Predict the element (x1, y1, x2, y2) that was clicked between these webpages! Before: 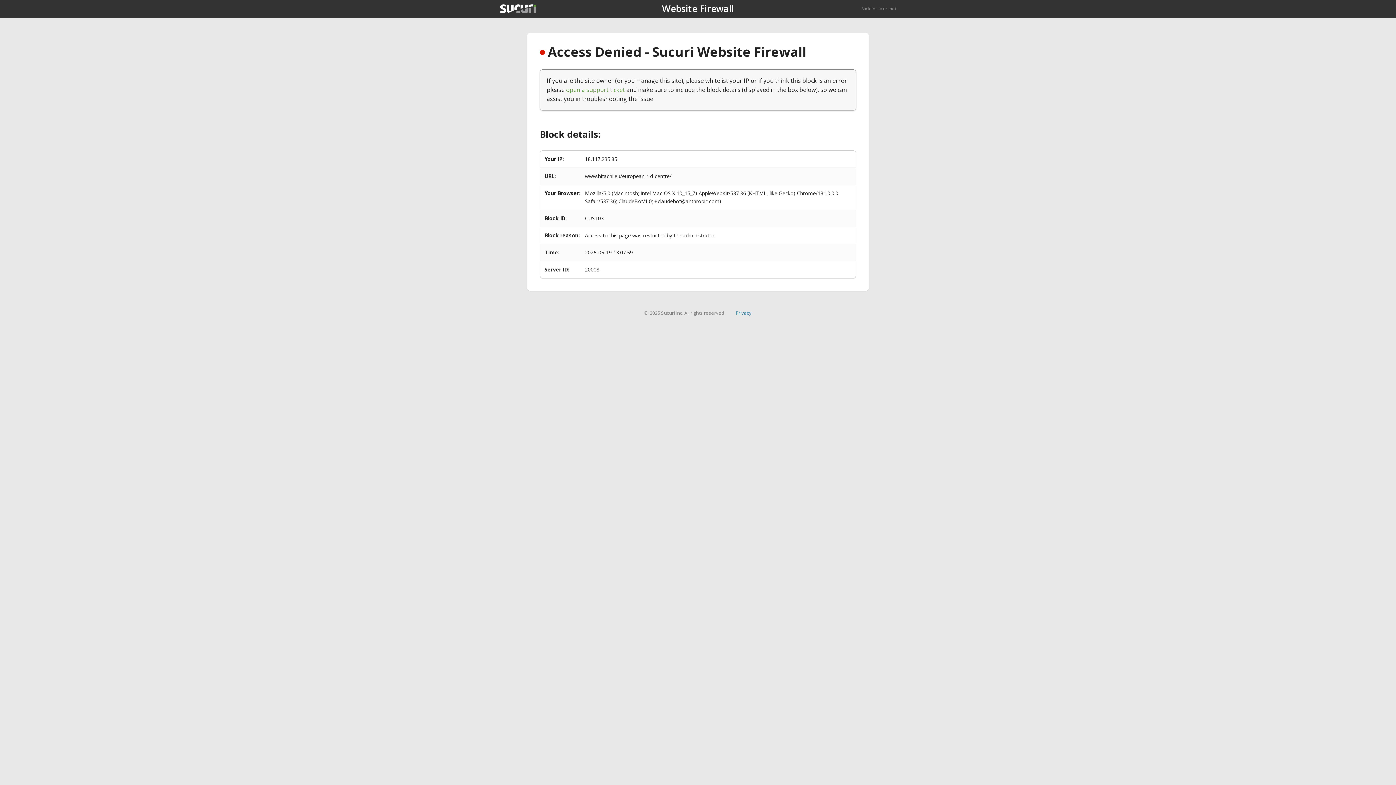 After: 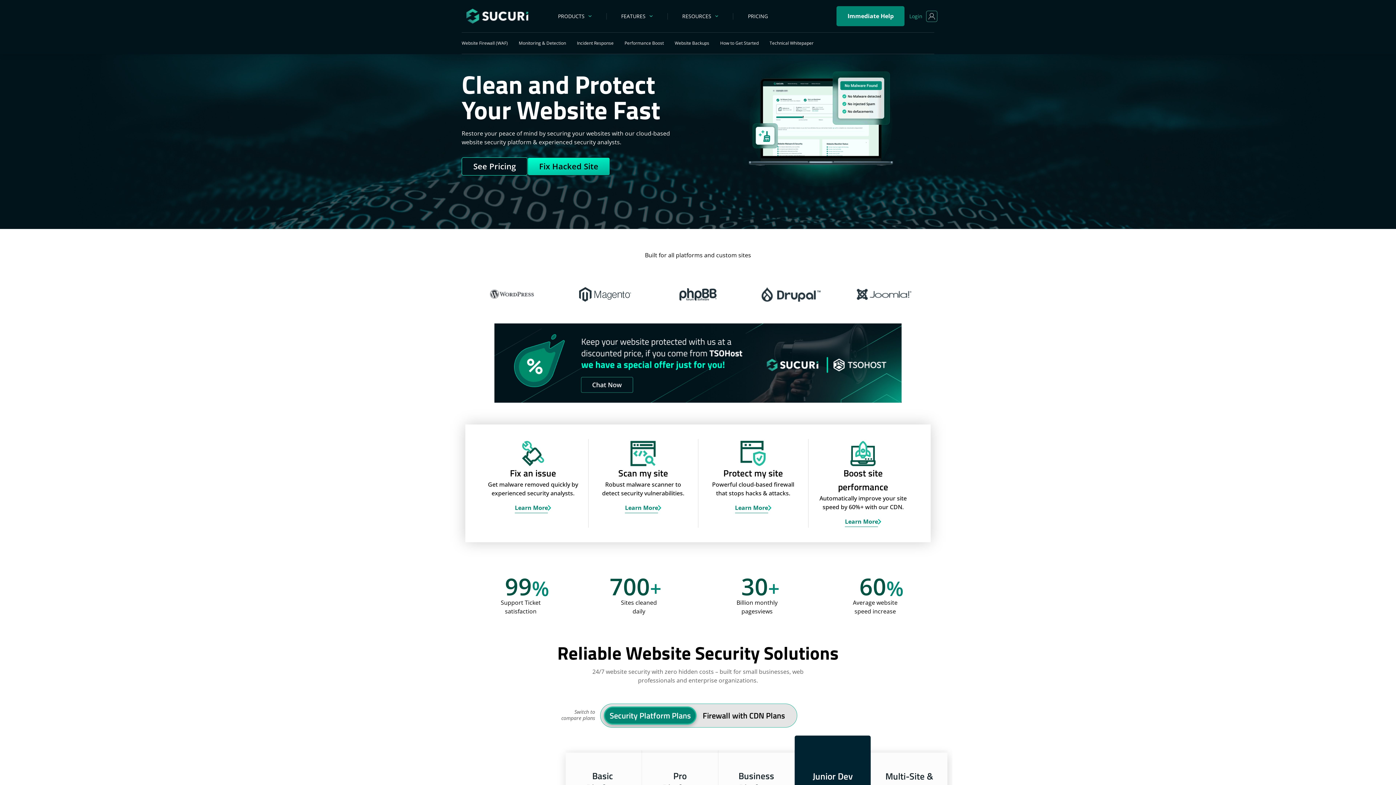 Action: bbox: (500, 4, 536, 13)